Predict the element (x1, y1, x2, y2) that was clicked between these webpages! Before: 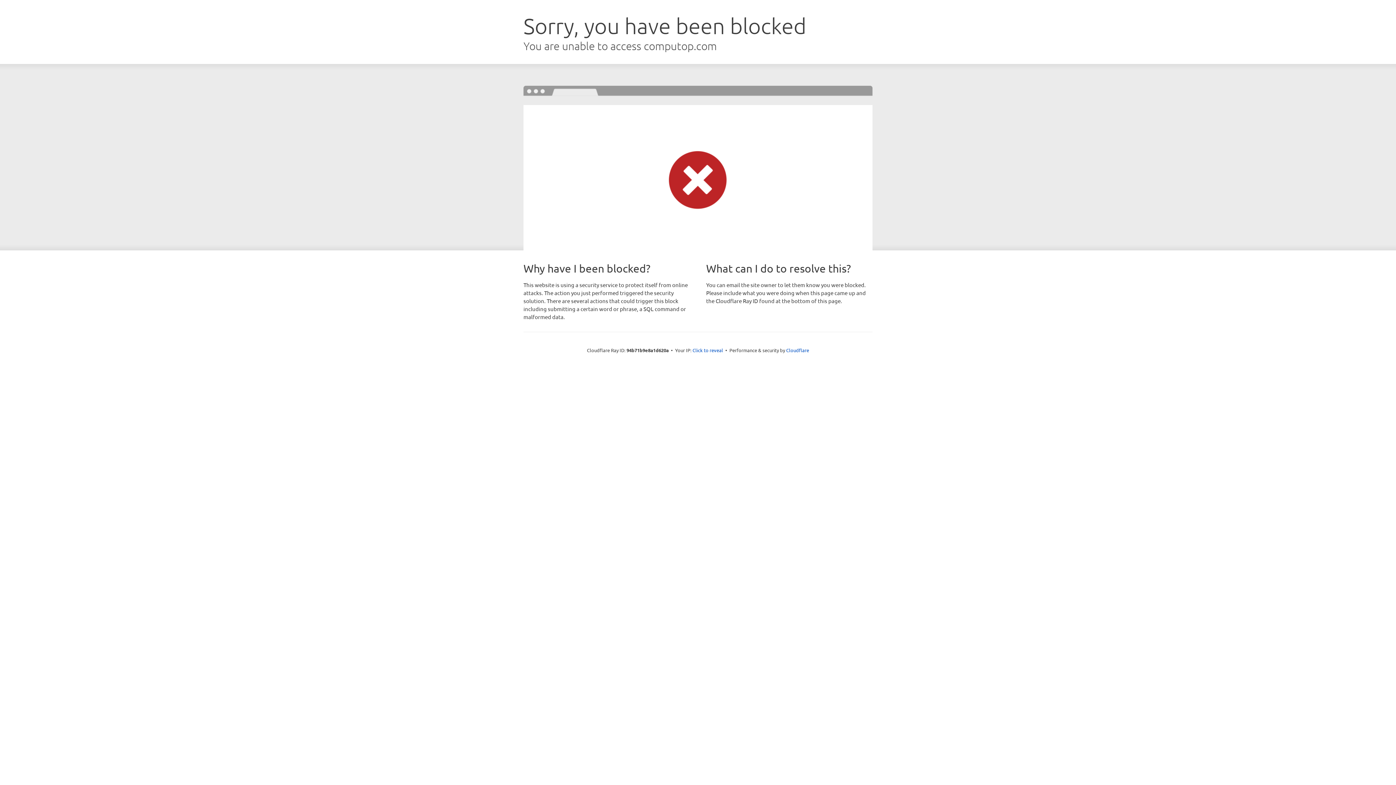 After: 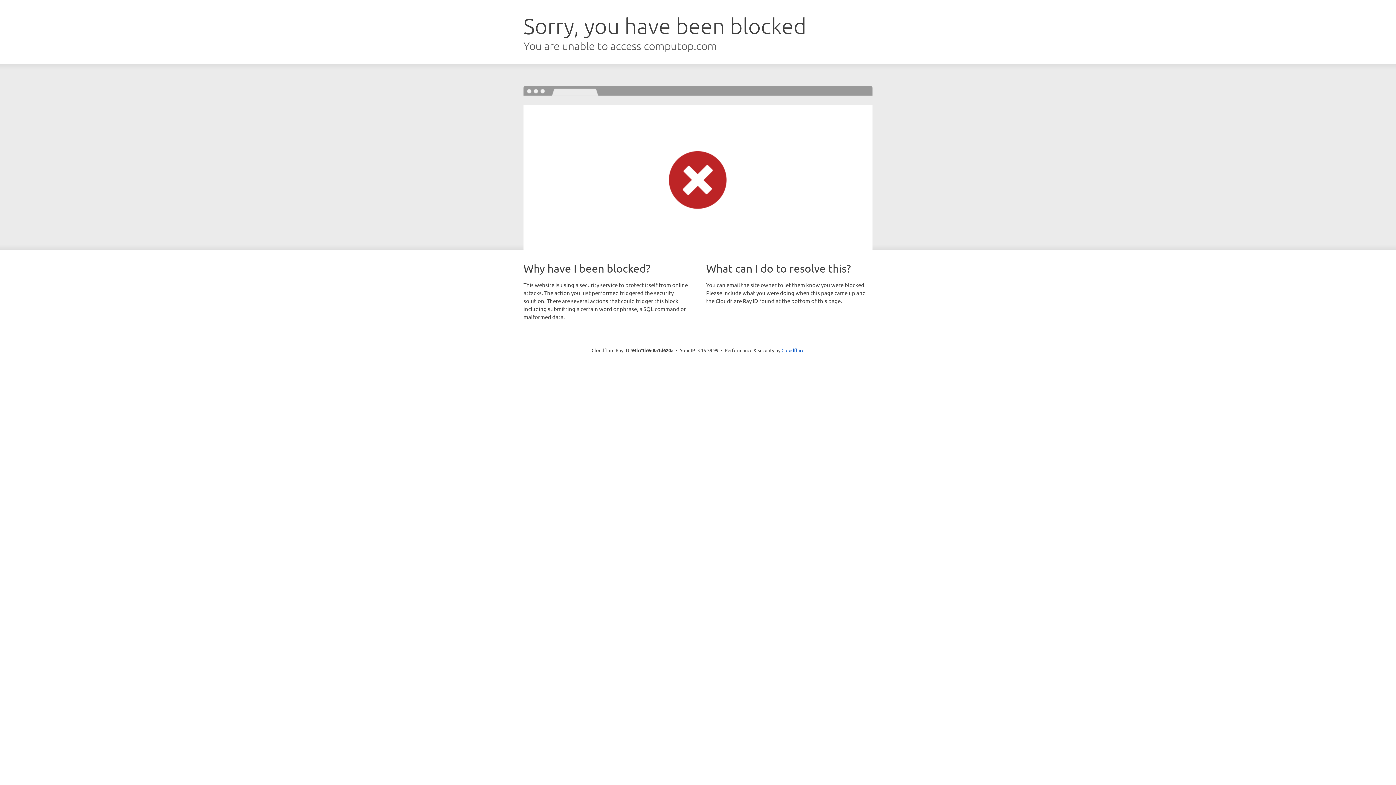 Action: label: Click to reveal bbox: (692, 346, 723, 353)